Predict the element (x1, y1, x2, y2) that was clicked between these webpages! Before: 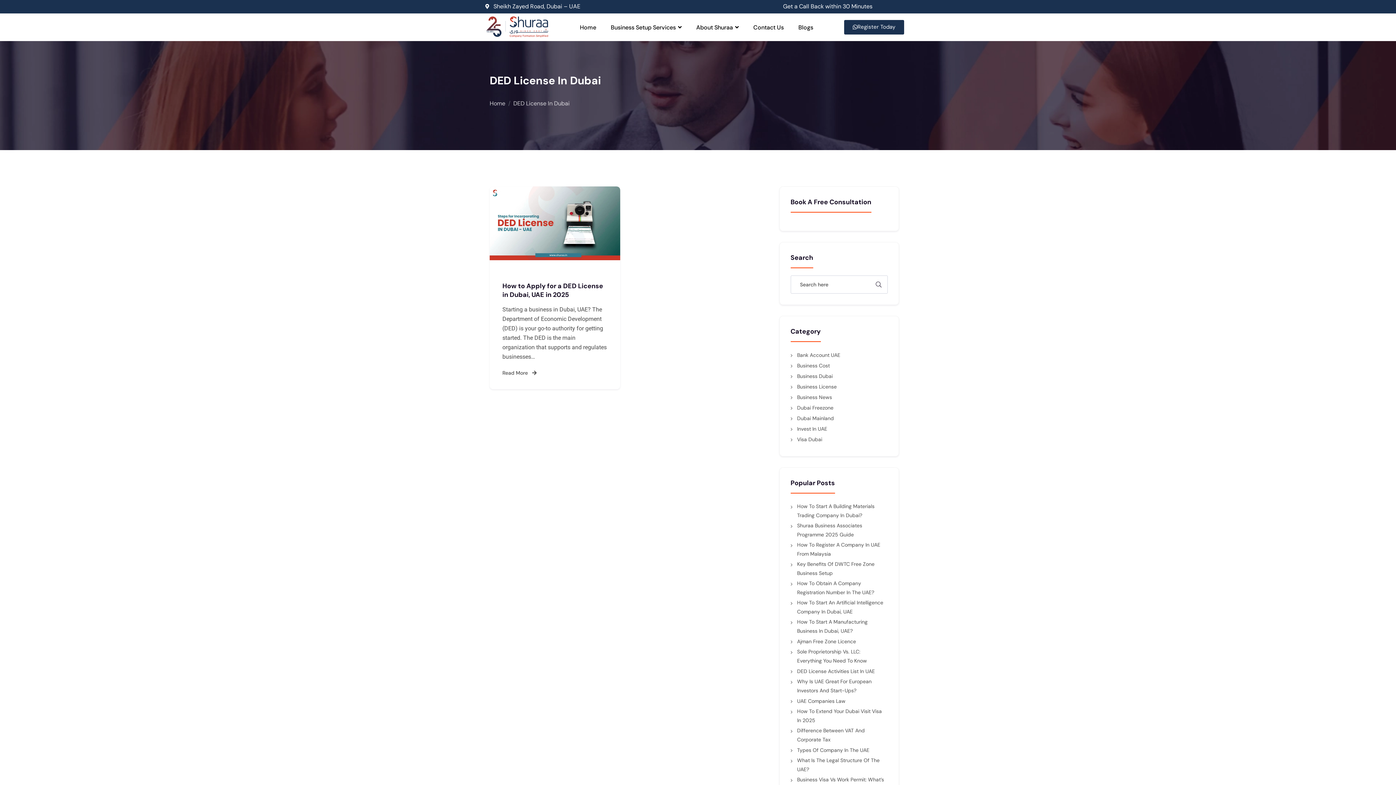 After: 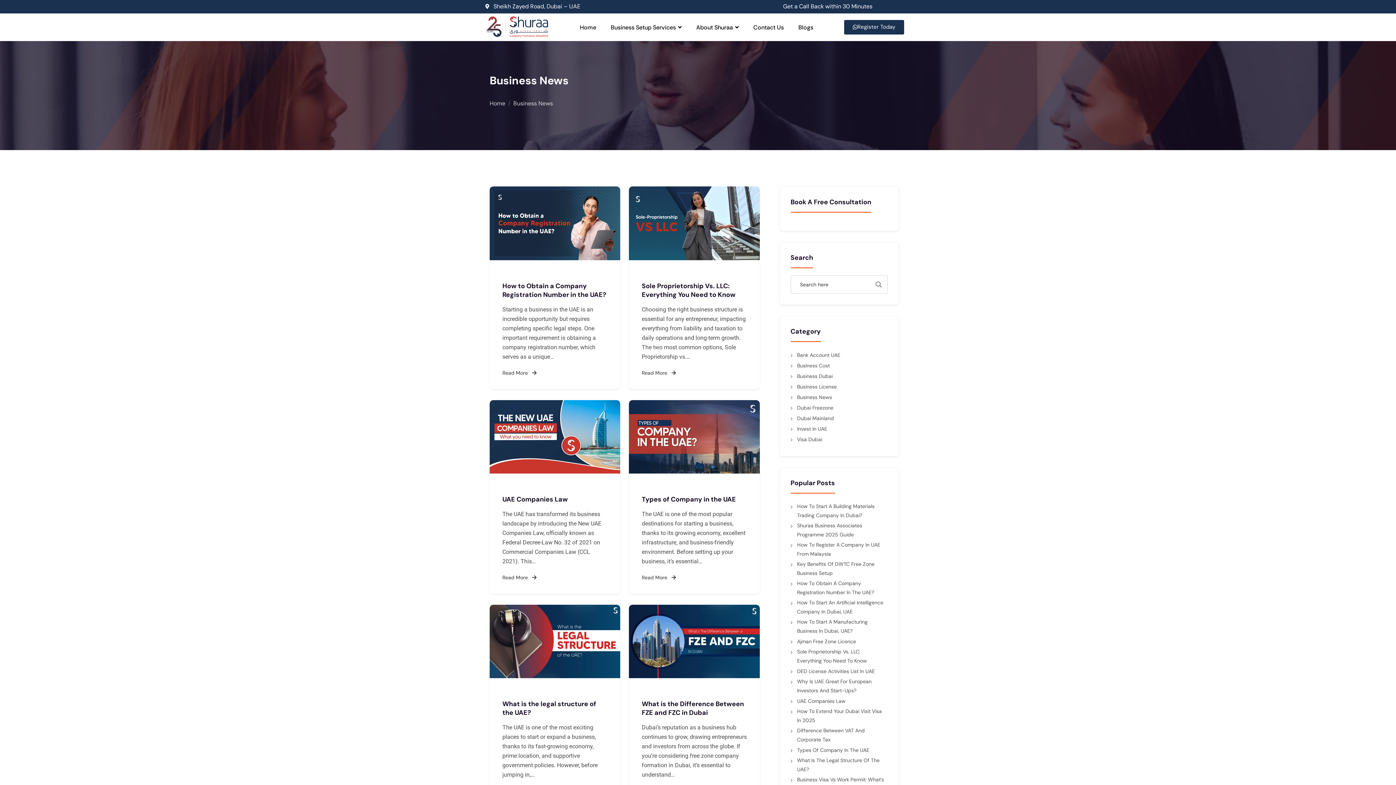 Action: label: Business News bbox: (797, 393, 832, 402)